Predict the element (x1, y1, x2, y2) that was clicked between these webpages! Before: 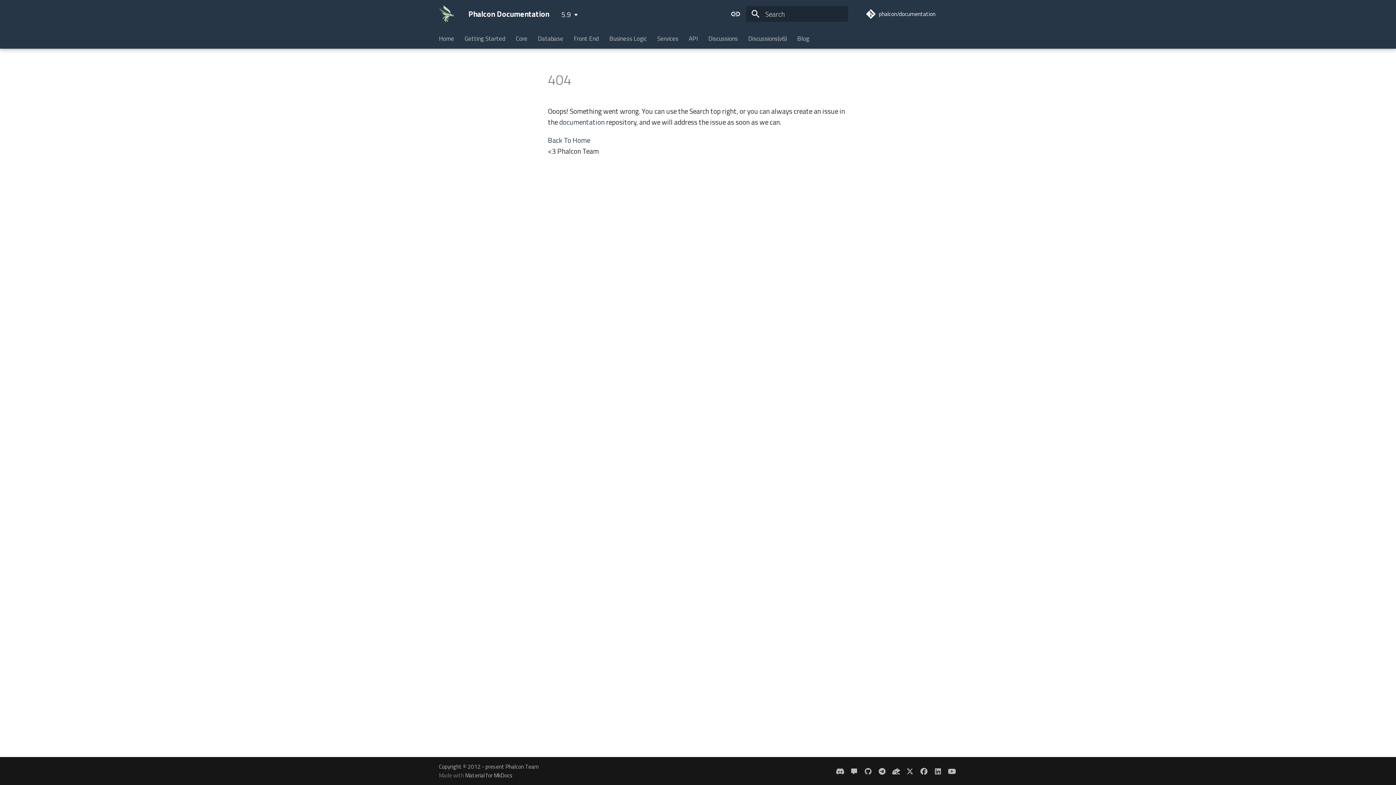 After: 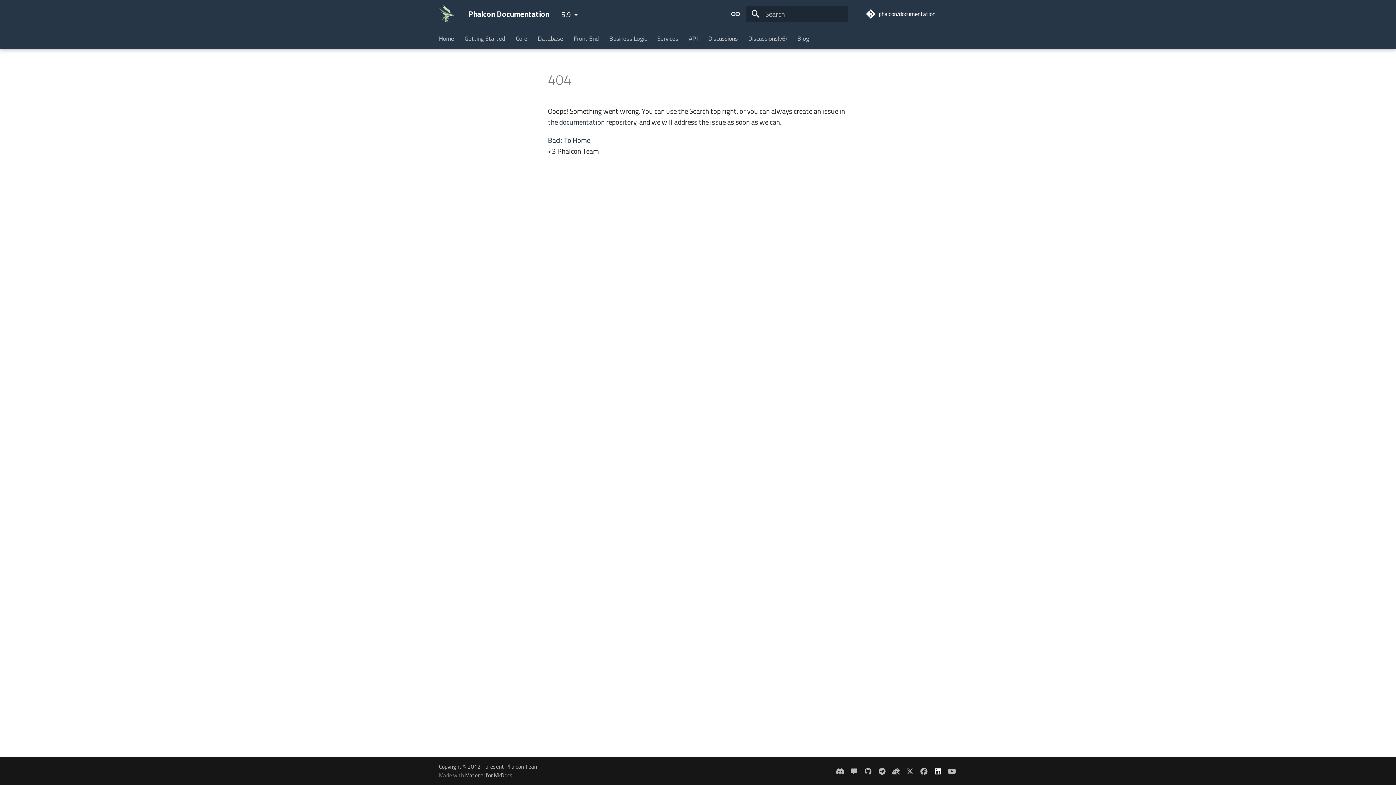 Action: bbox: (931, 764, 945, 778)